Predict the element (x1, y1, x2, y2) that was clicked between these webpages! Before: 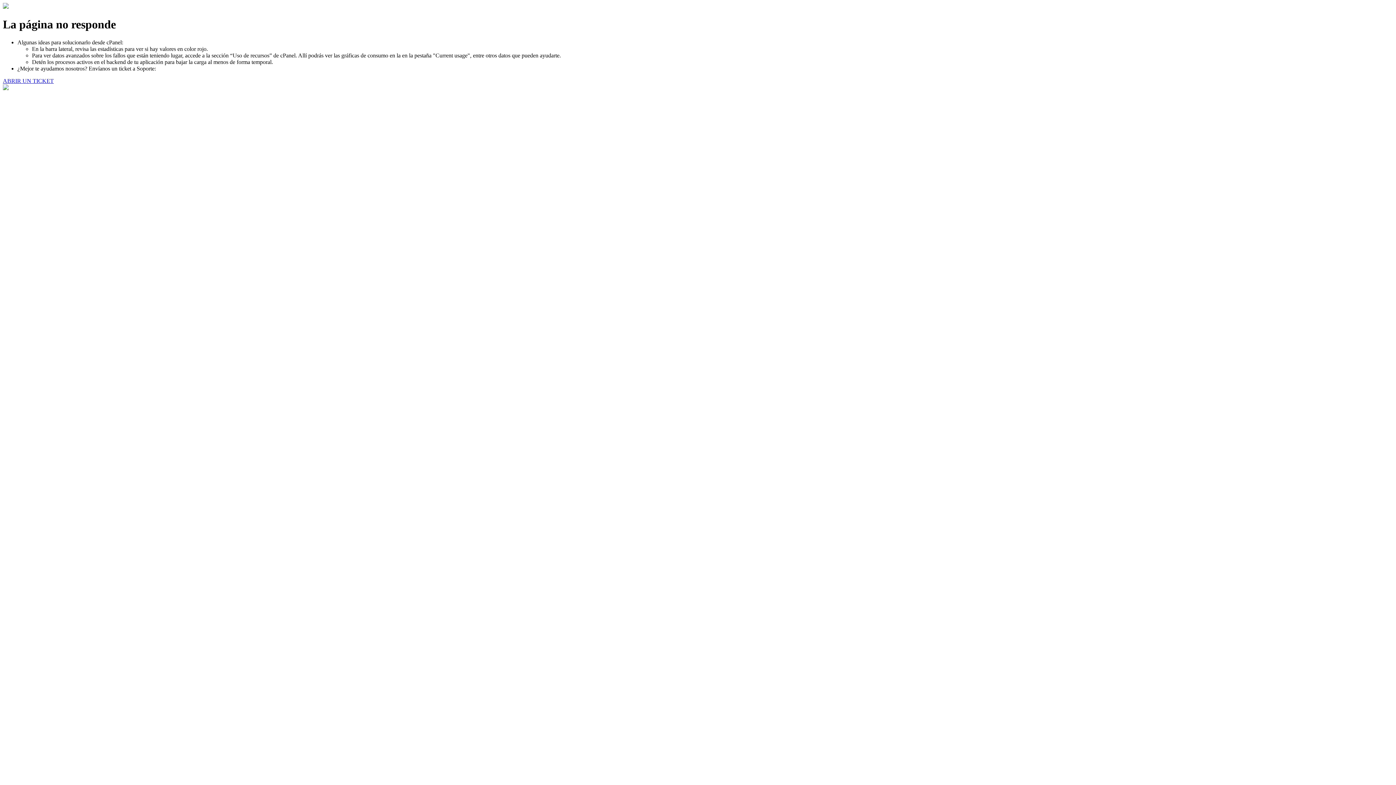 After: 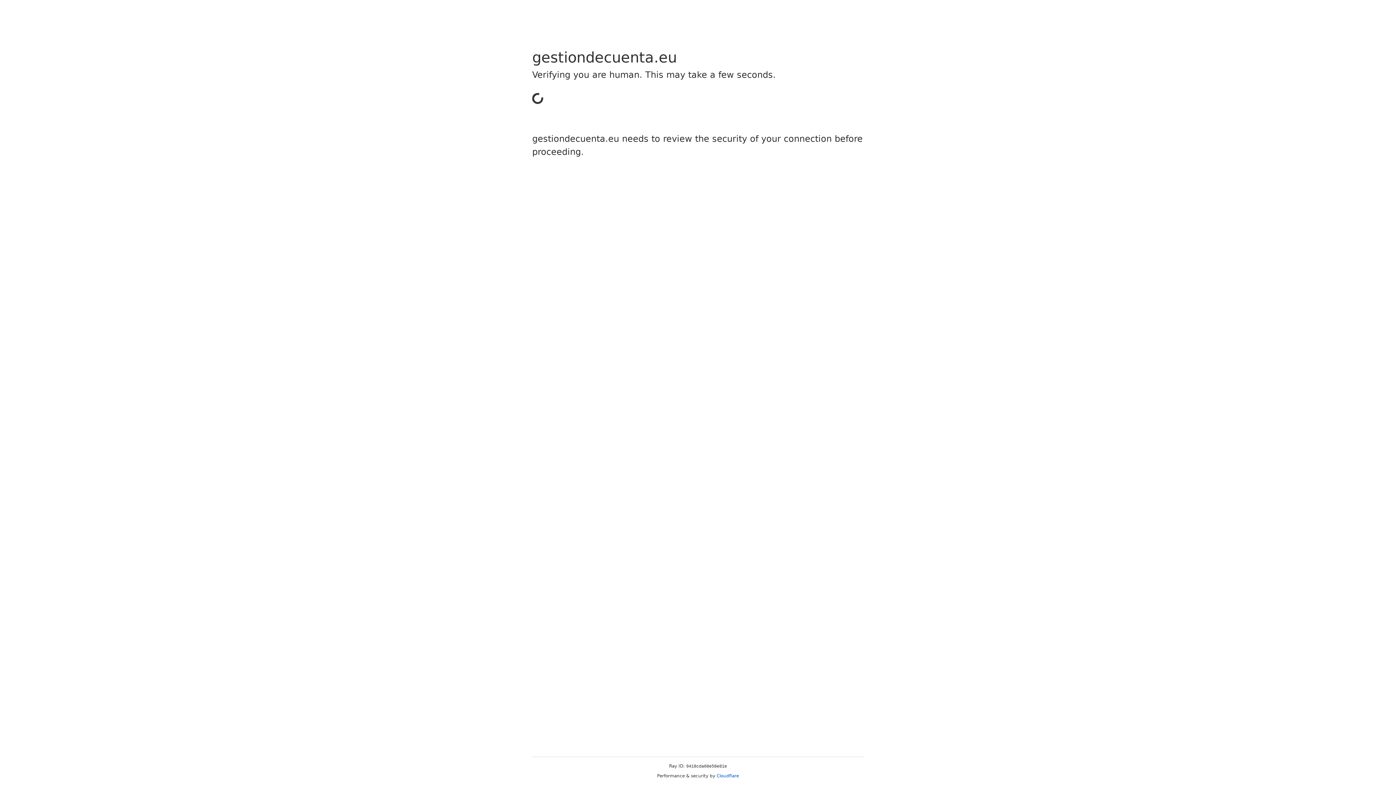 Action: label: ABRIR UN TICKET bbox: (2, 77, 53, 83)